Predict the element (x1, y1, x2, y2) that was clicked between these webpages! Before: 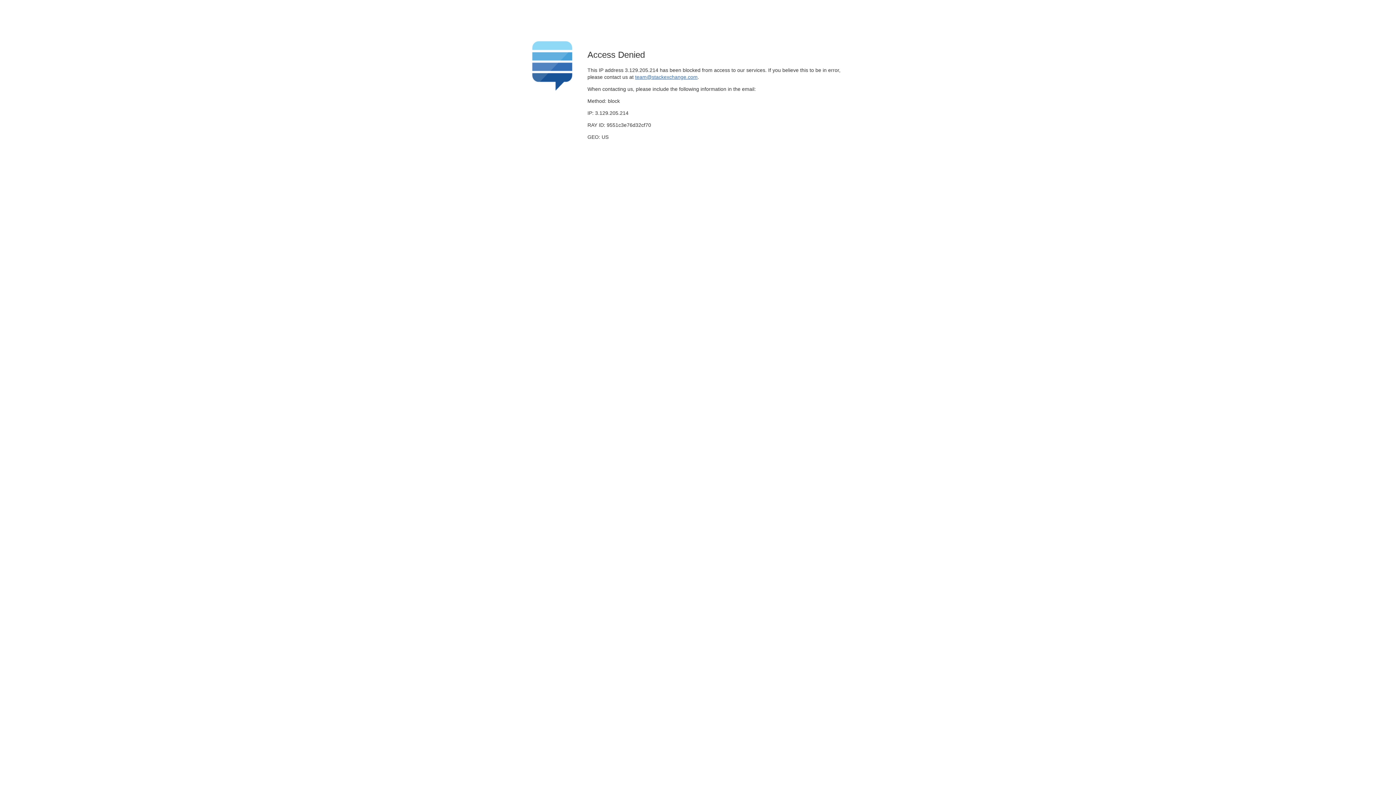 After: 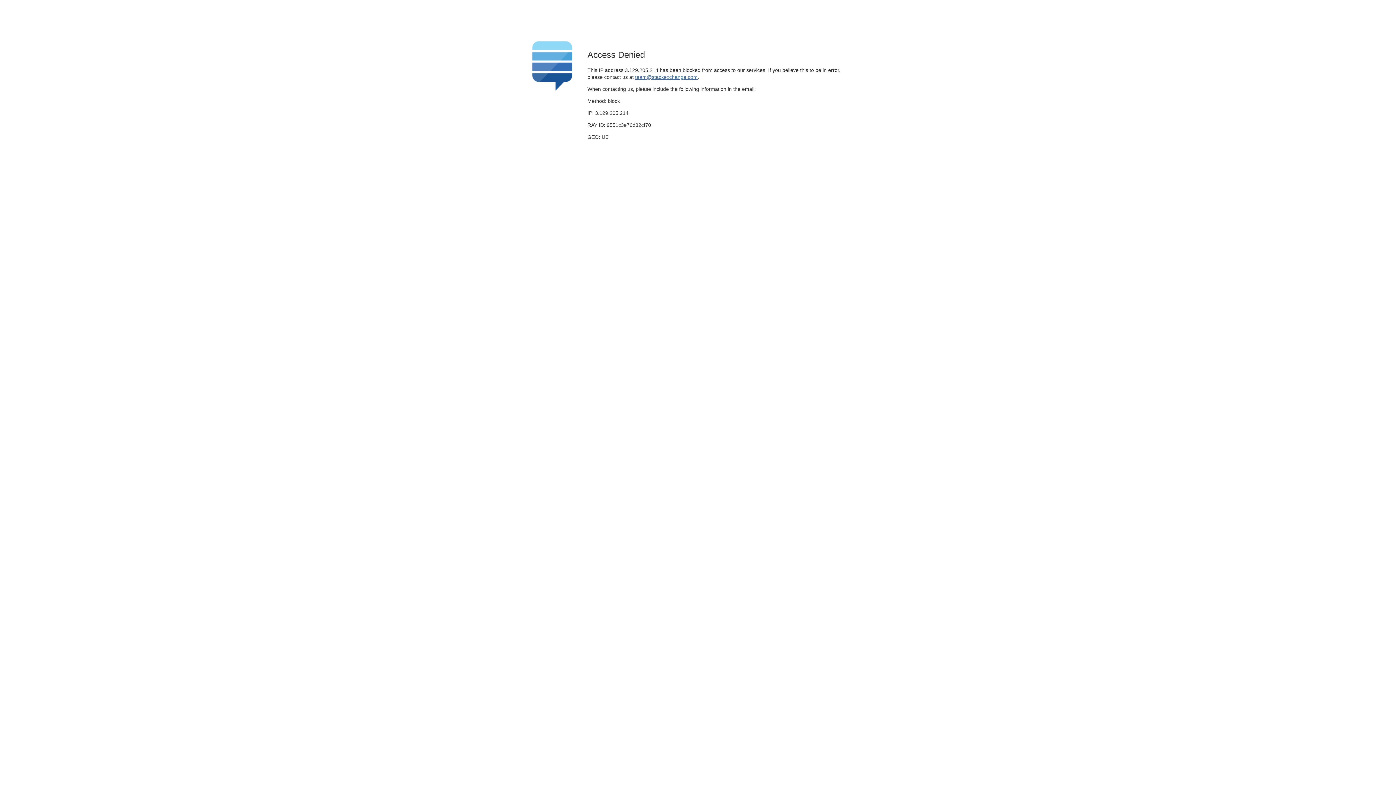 Action: bbox: (635, 74, 697, 79) label: team@stackexchange.com